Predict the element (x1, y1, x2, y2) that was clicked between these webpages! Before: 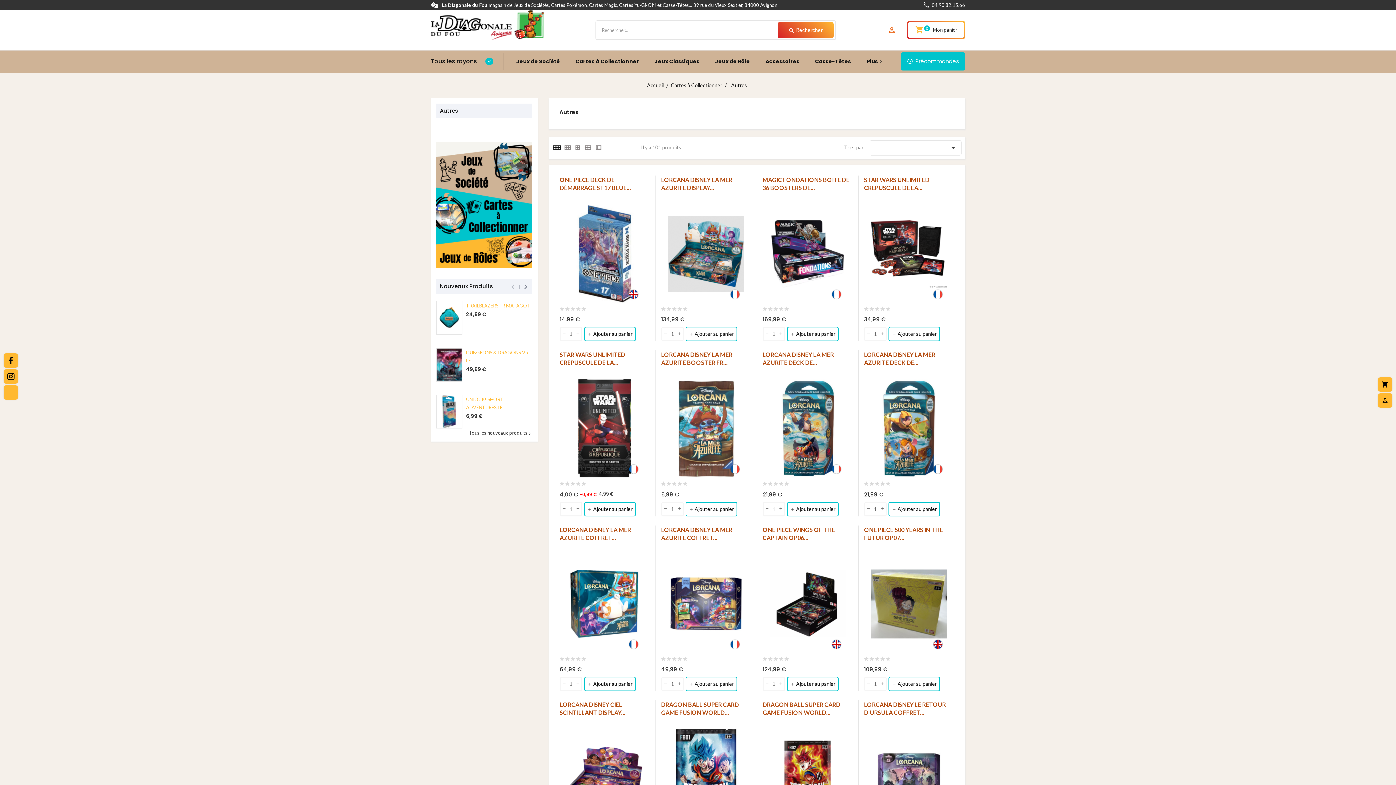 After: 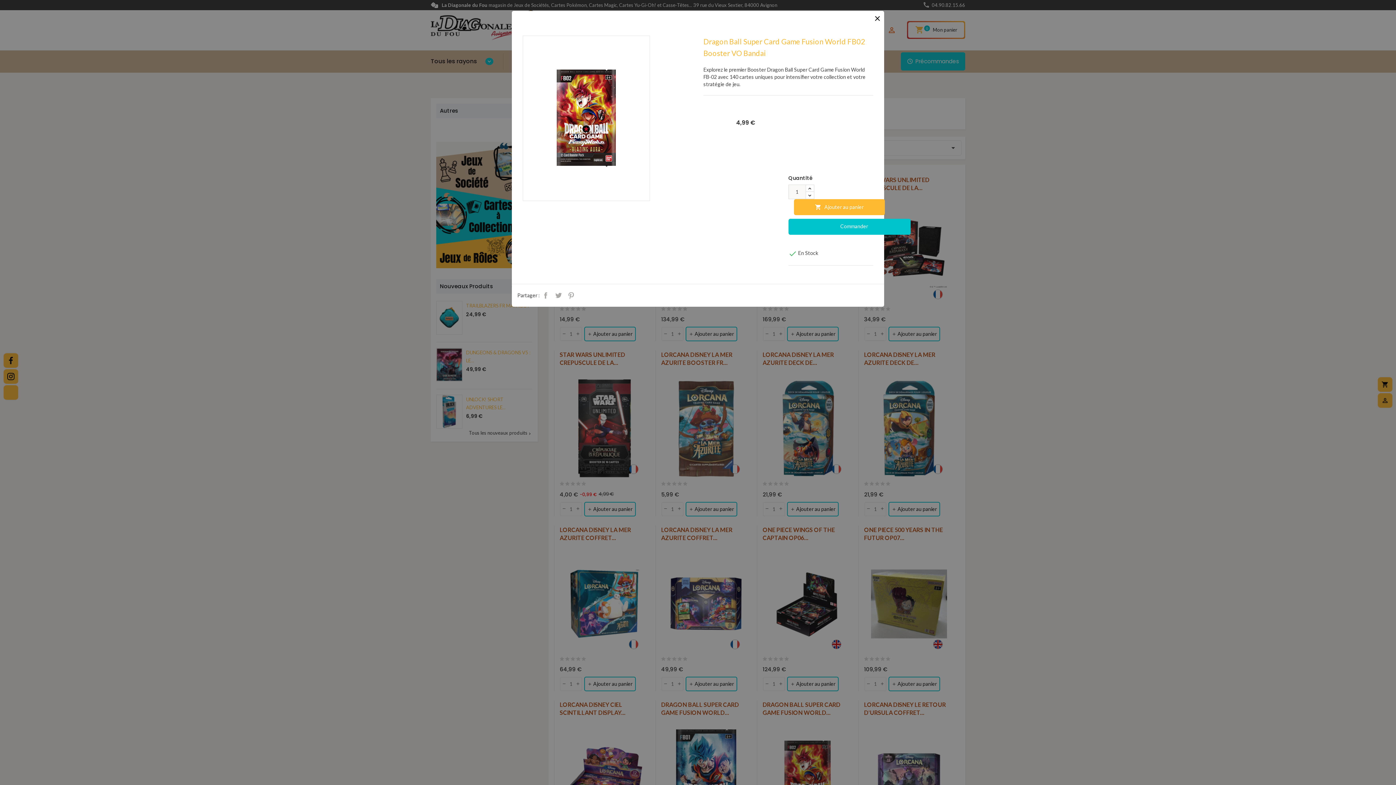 Action: label: visibility bbox: (800, 758, 815, 772)